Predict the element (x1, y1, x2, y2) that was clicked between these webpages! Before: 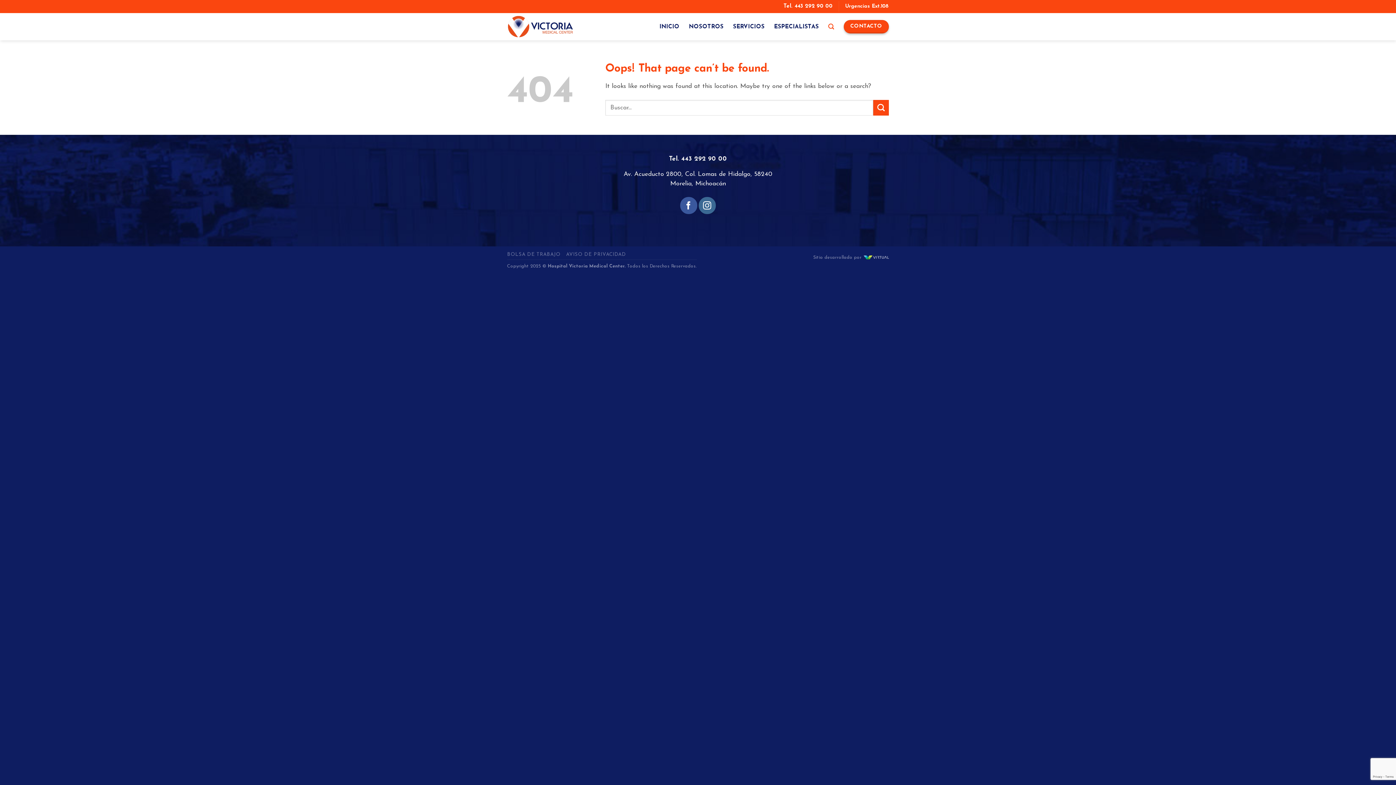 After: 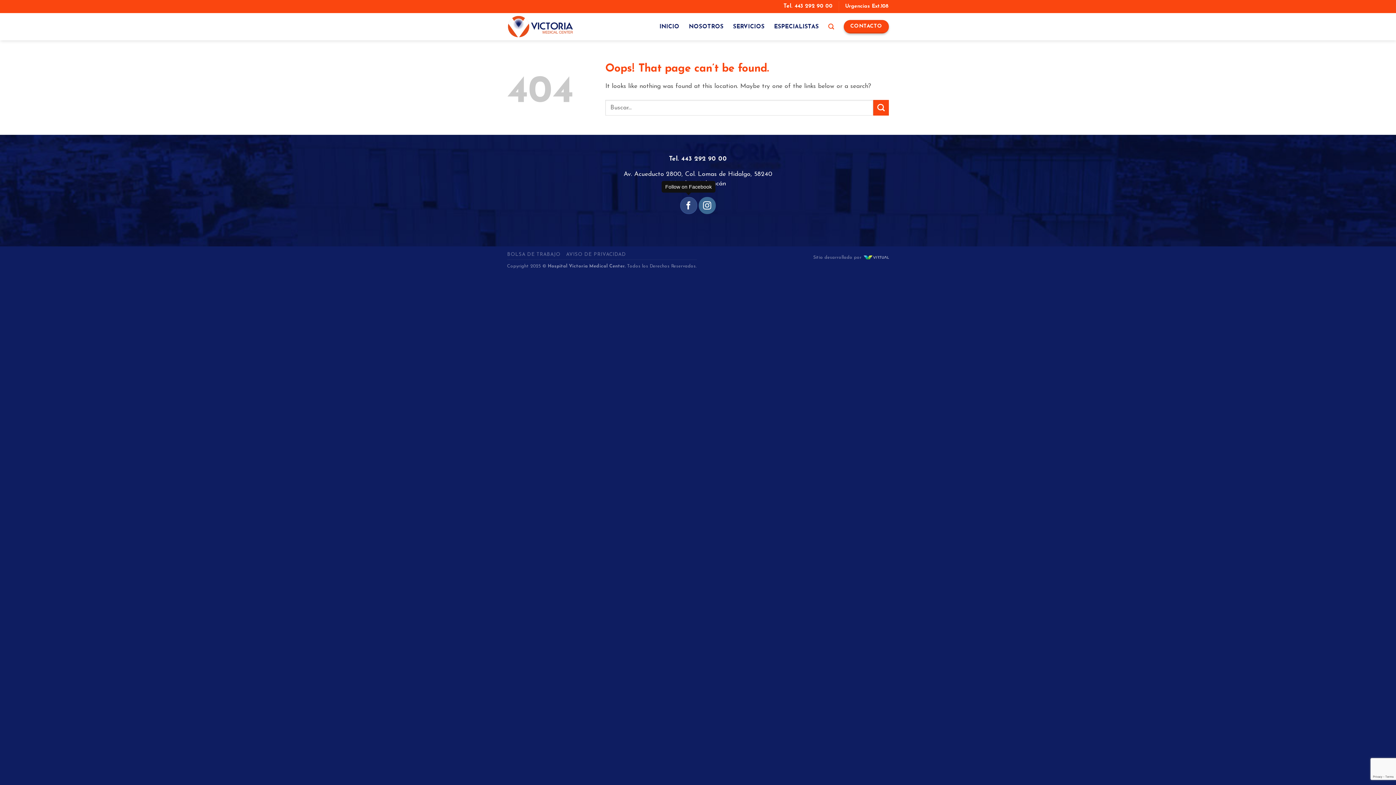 Action: bbox: (680, 197, 697, 214) label: Follow on Facebook